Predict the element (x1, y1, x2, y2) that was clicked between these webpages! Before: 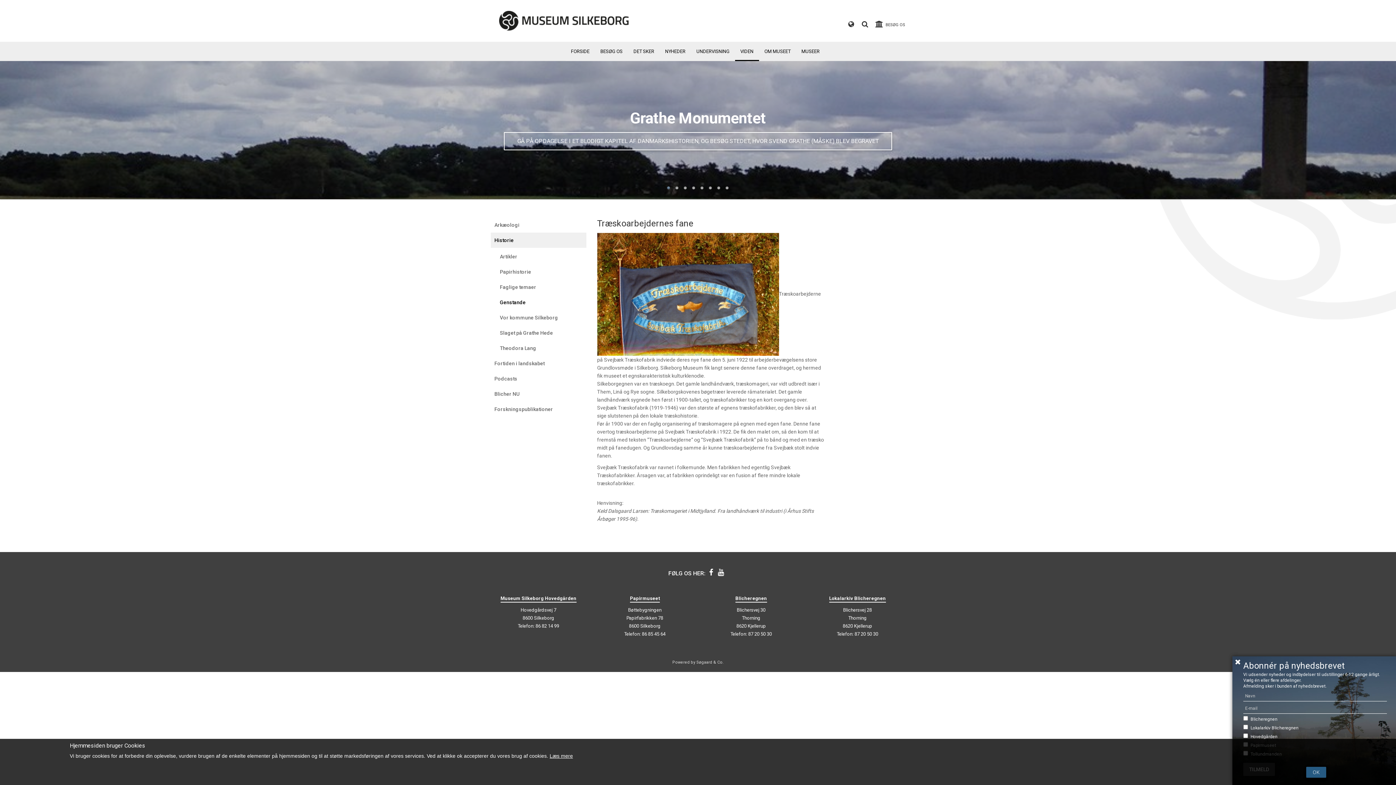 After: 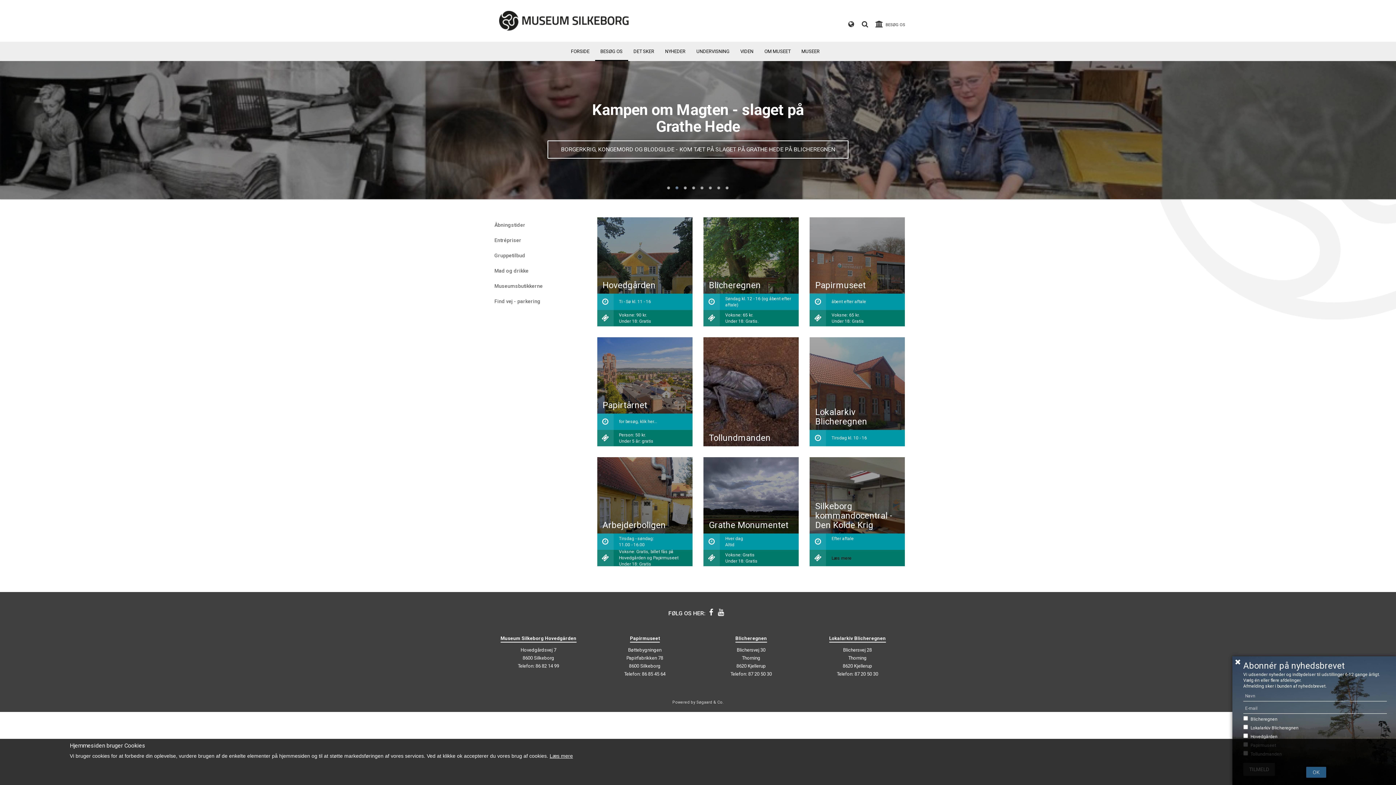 Action: bbox: (595, 41, 628, 61) label: BESØG OS